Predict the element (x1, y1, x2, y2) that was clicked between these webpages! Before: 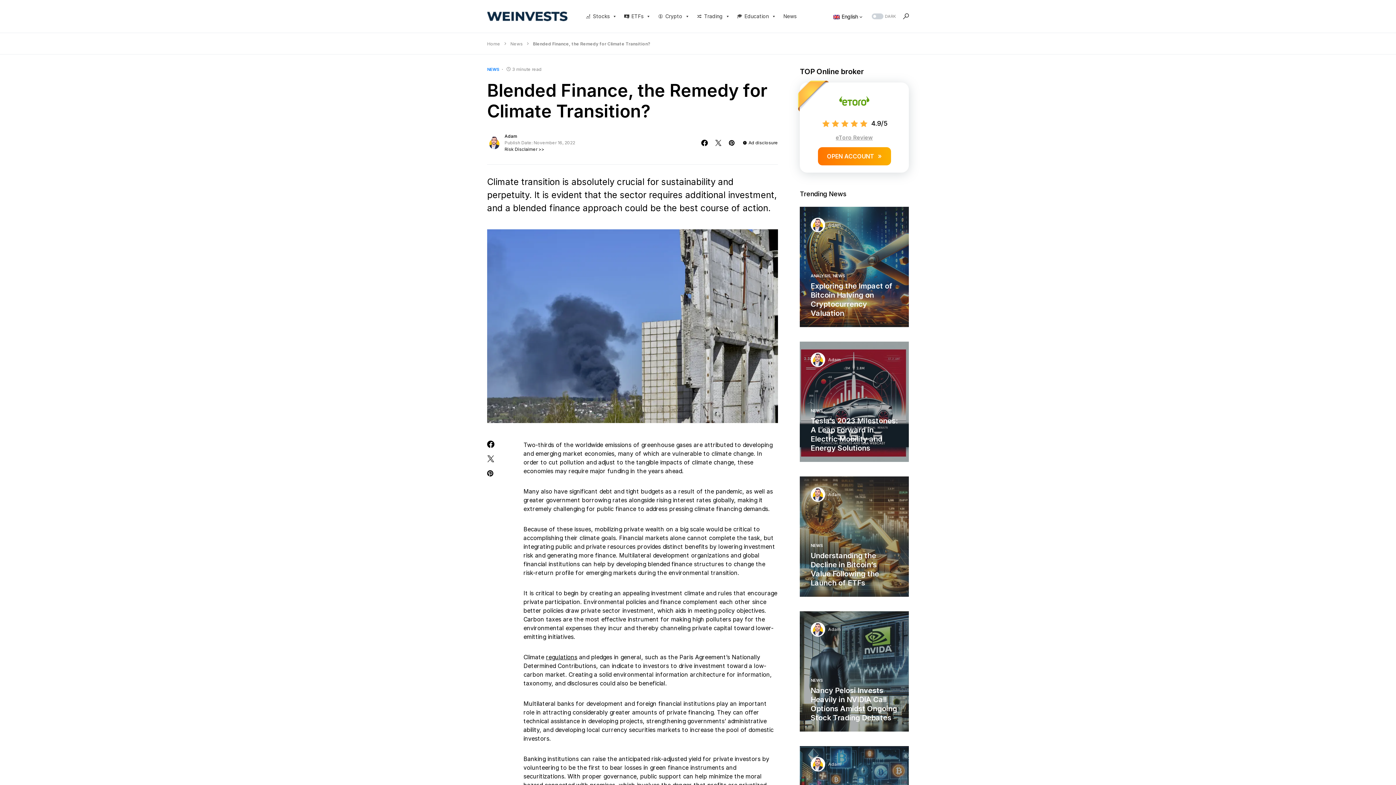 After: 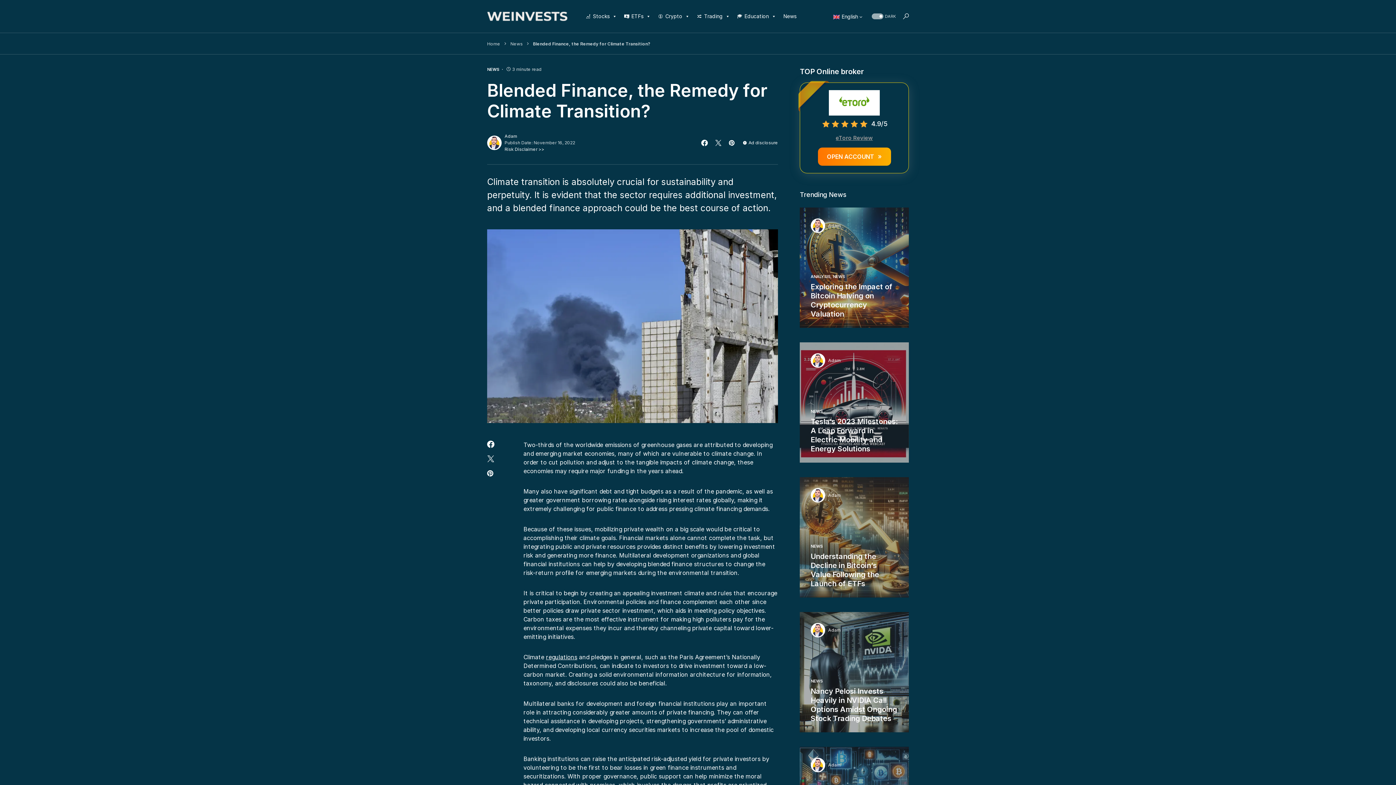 Action: bbox: (870, 13, 896, 19) label: DARK